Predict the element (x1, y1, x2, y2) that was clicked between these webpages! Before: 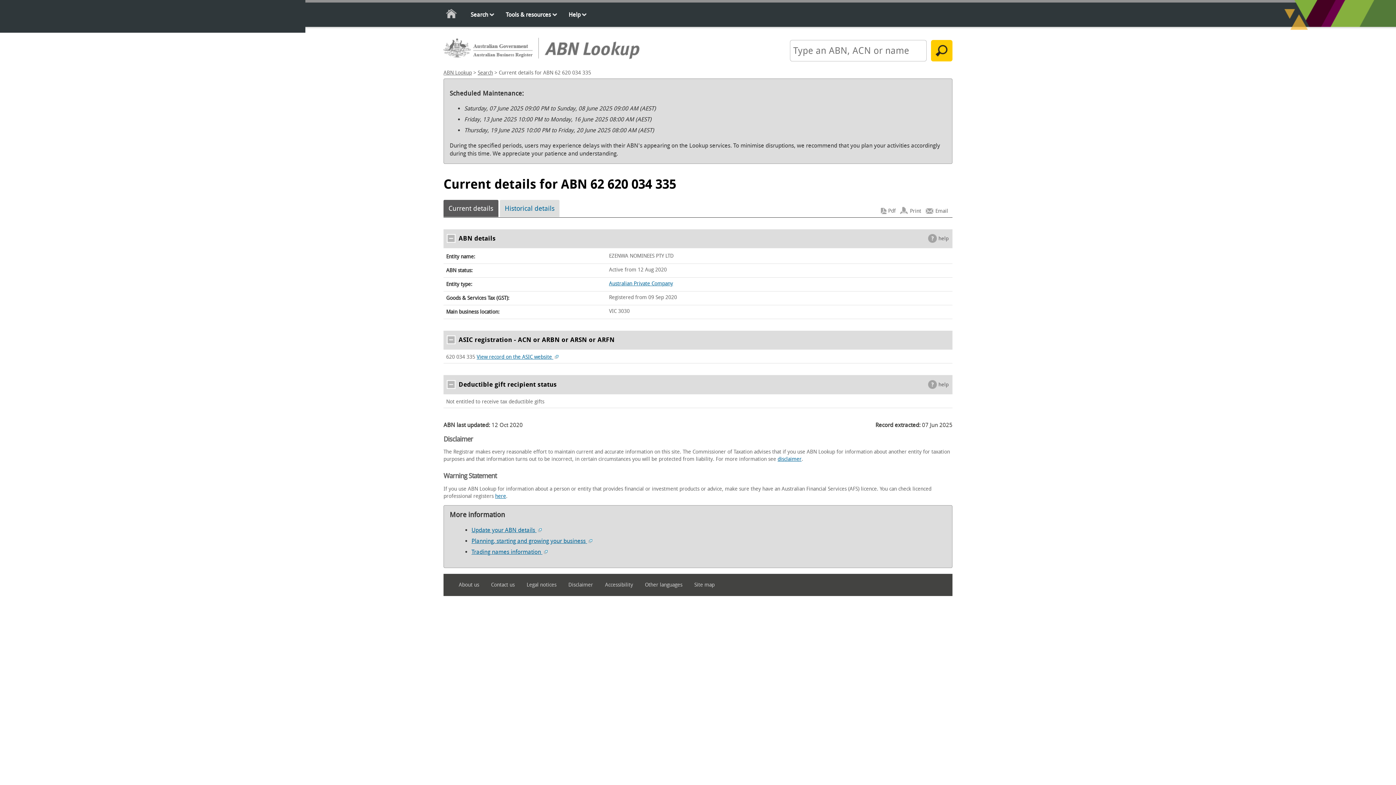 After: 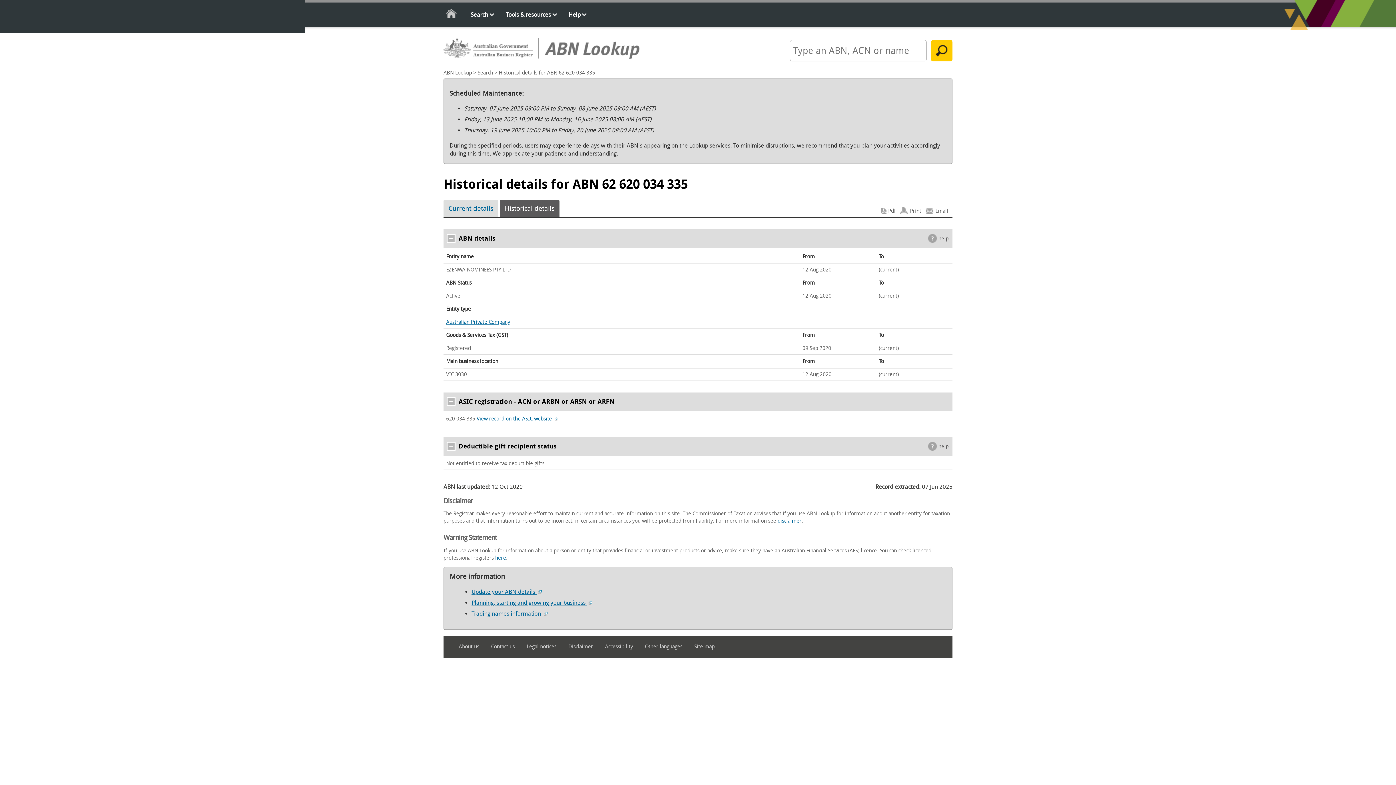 Action: label: Historical details bbox: (499, 200, 559, 217)